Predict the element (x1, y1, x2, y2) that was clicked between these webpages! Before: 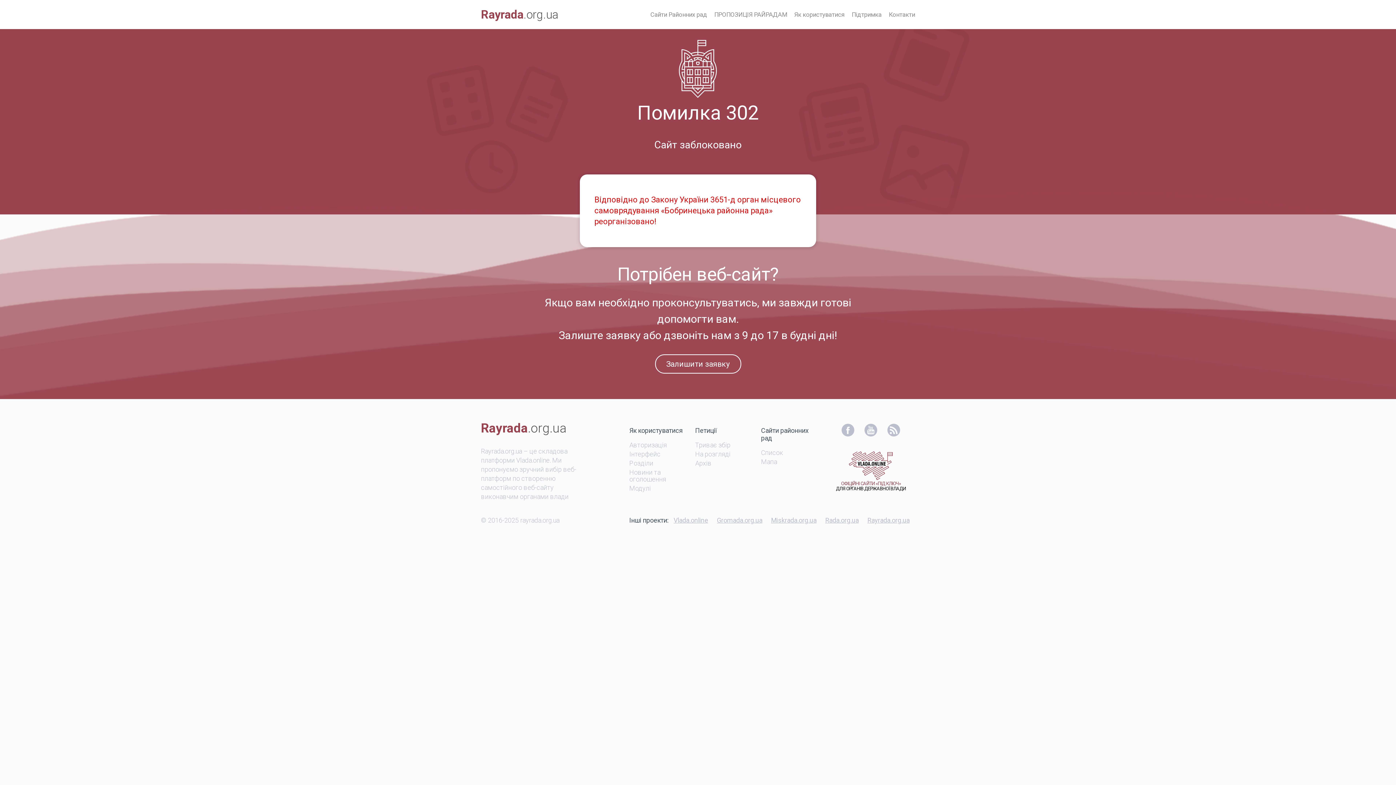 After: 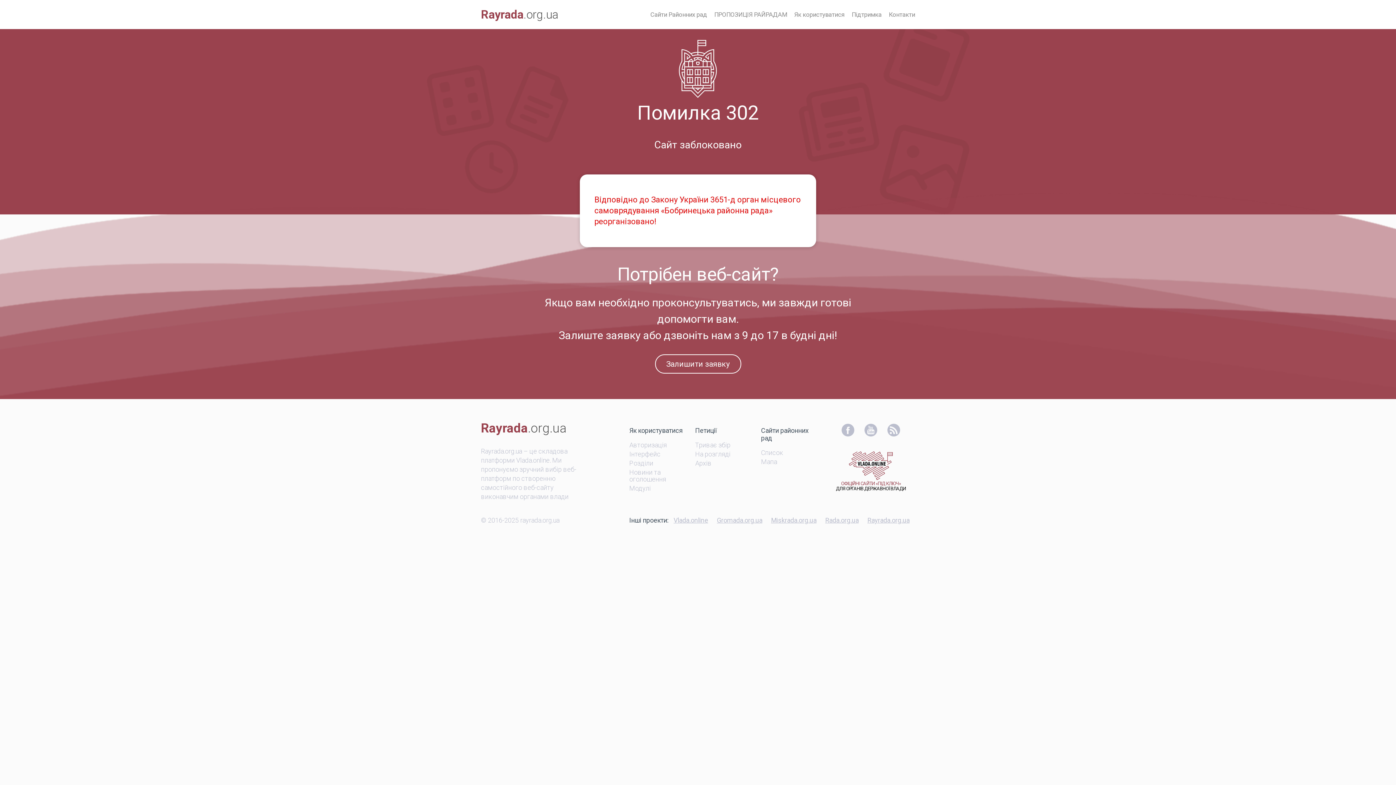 Action: bbox: (841, 430, 854, 438)